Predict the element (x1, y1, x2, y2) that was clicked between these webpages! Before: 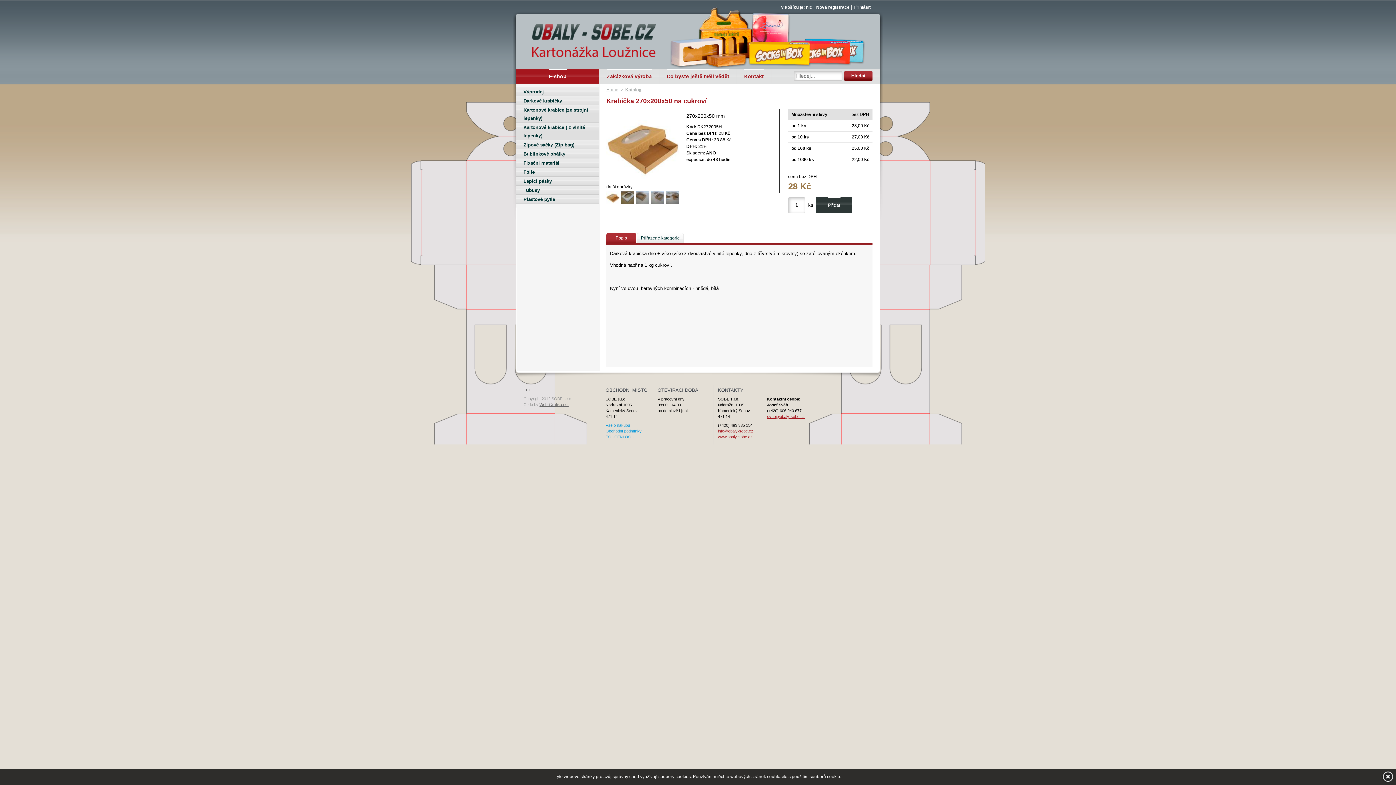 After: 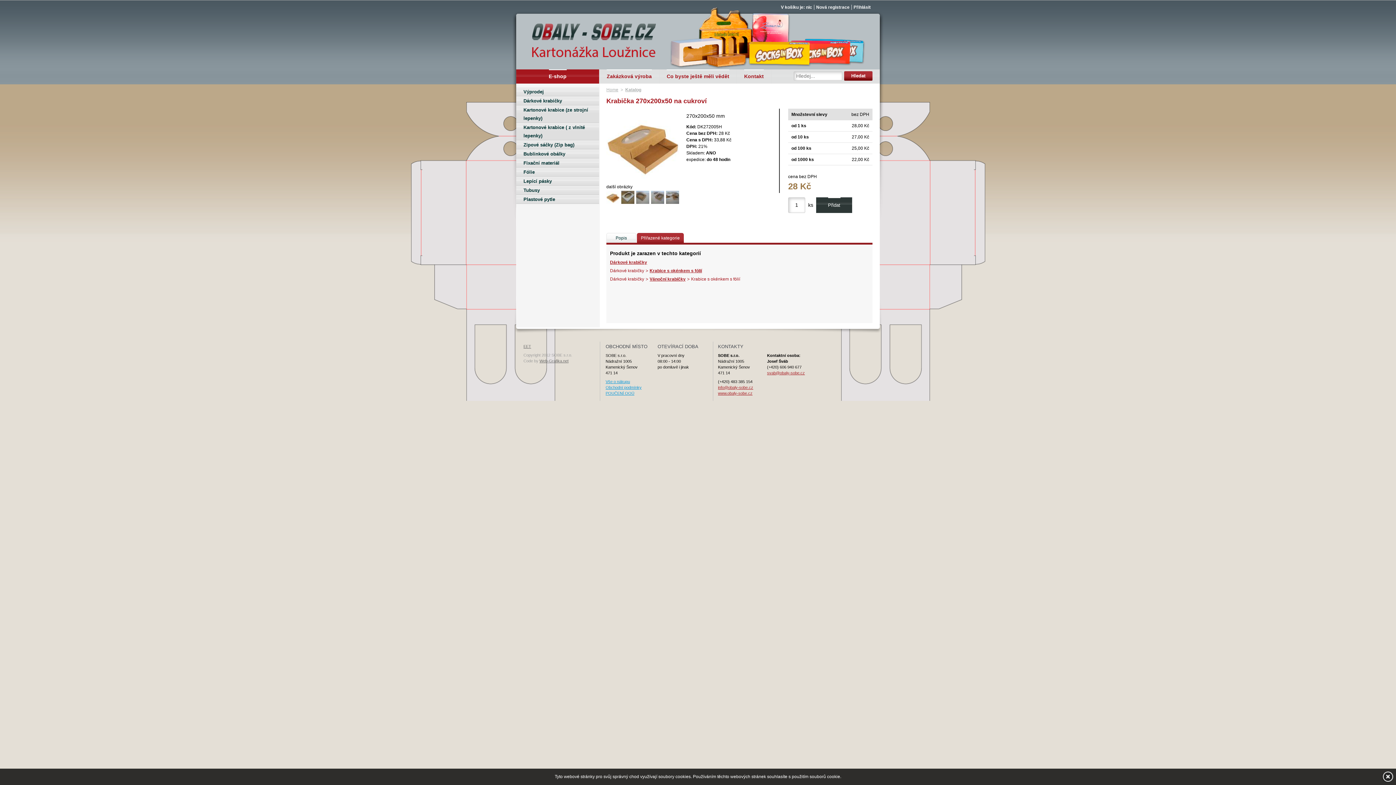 Action: bbox: (637, 233, 684, 242) label: Přiřazené kategorie